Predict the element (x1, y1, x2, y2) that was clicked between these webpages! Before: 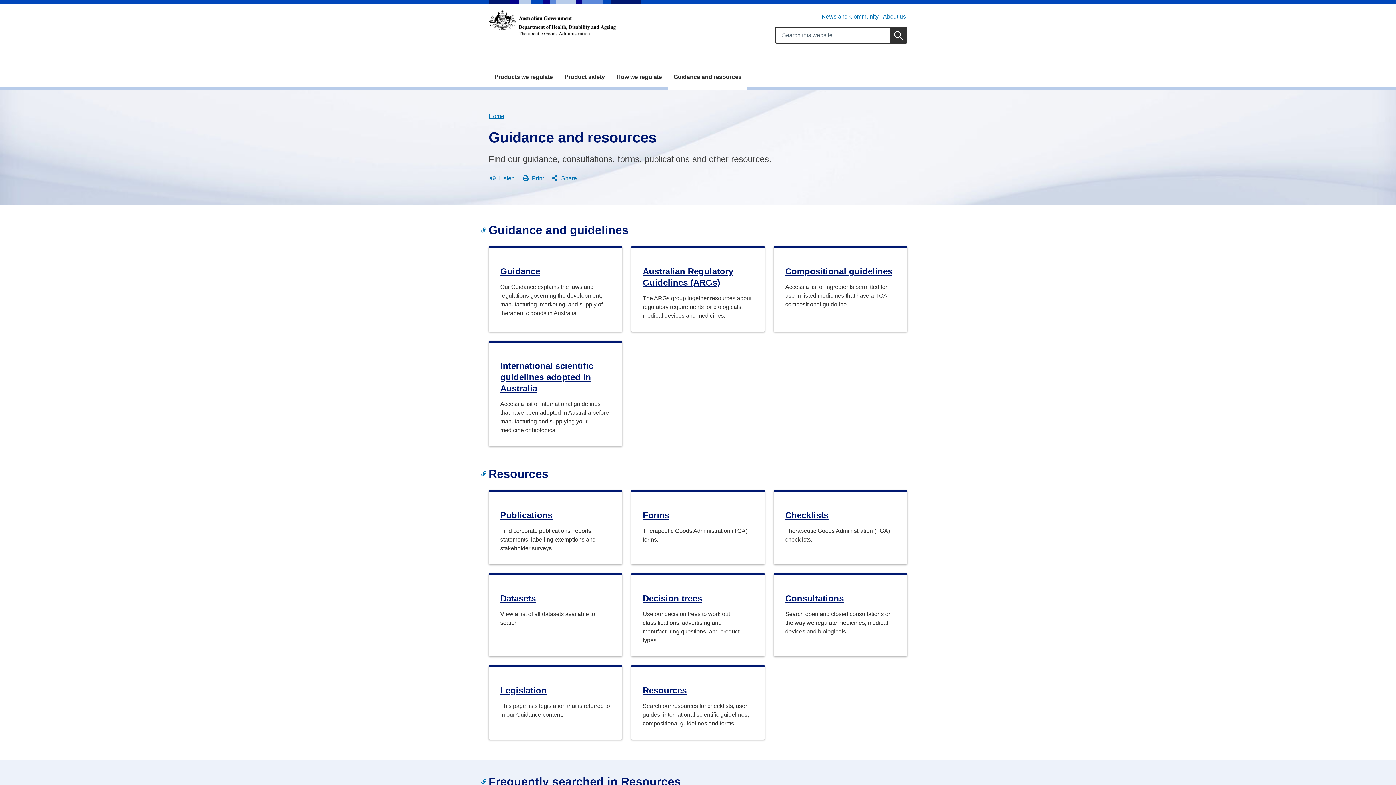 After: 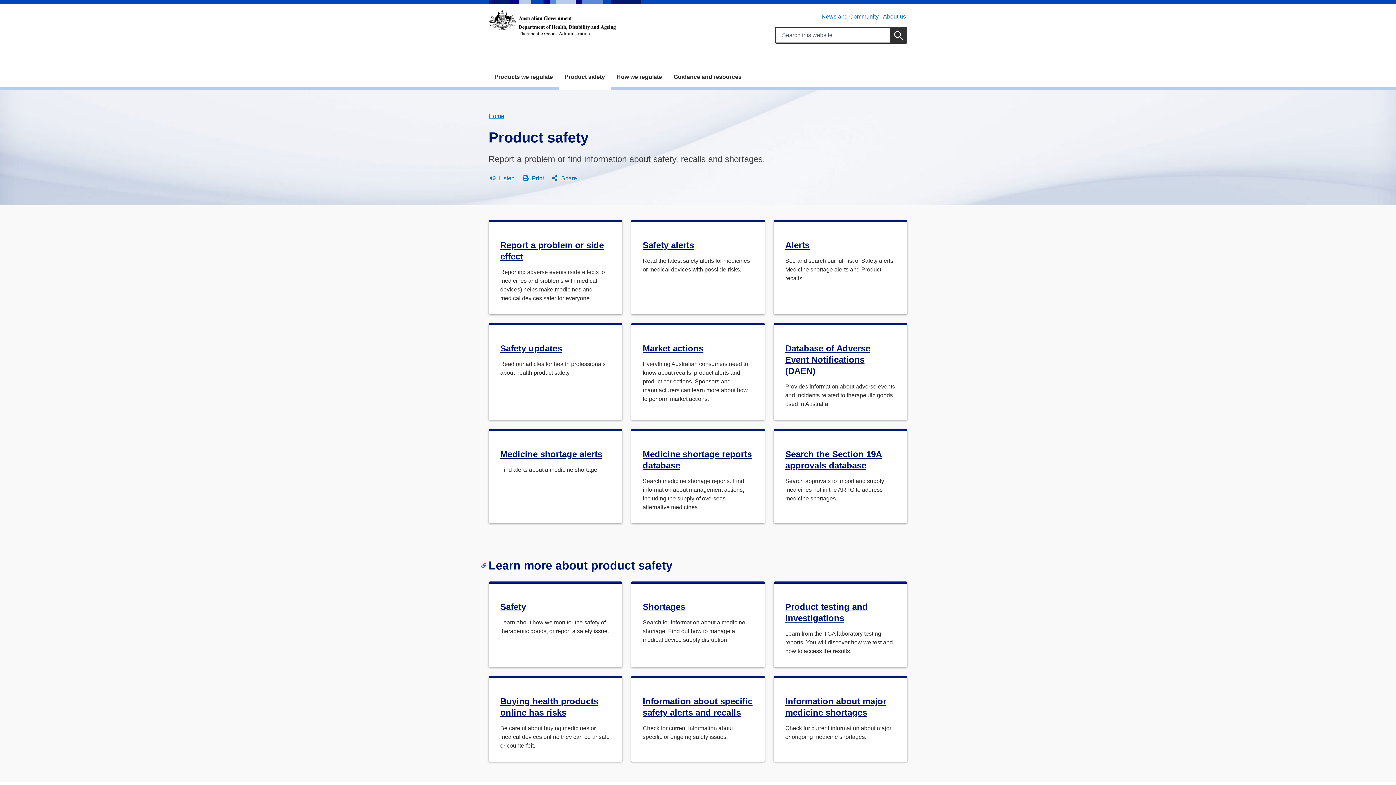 Action: bbox: (558, 66, 610, 87) label: Product safety